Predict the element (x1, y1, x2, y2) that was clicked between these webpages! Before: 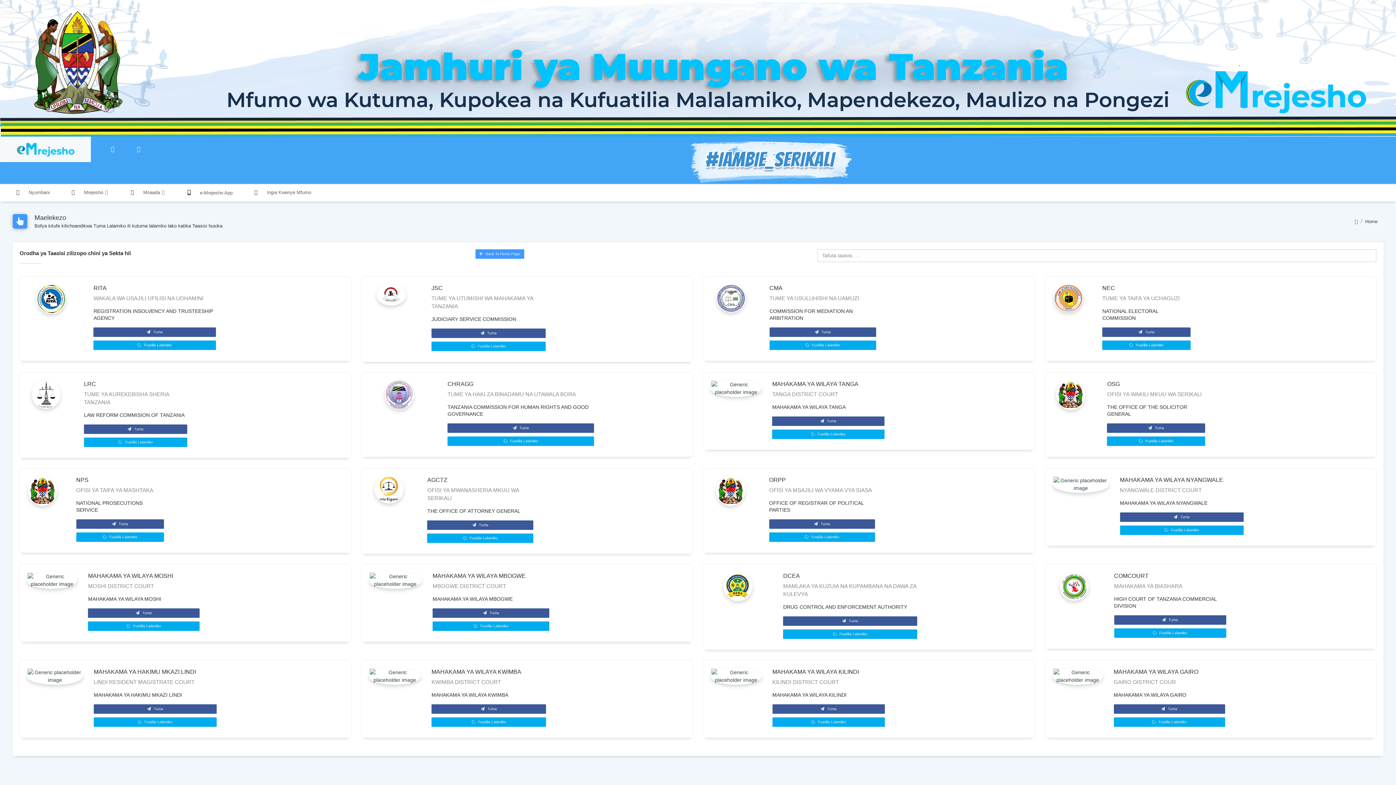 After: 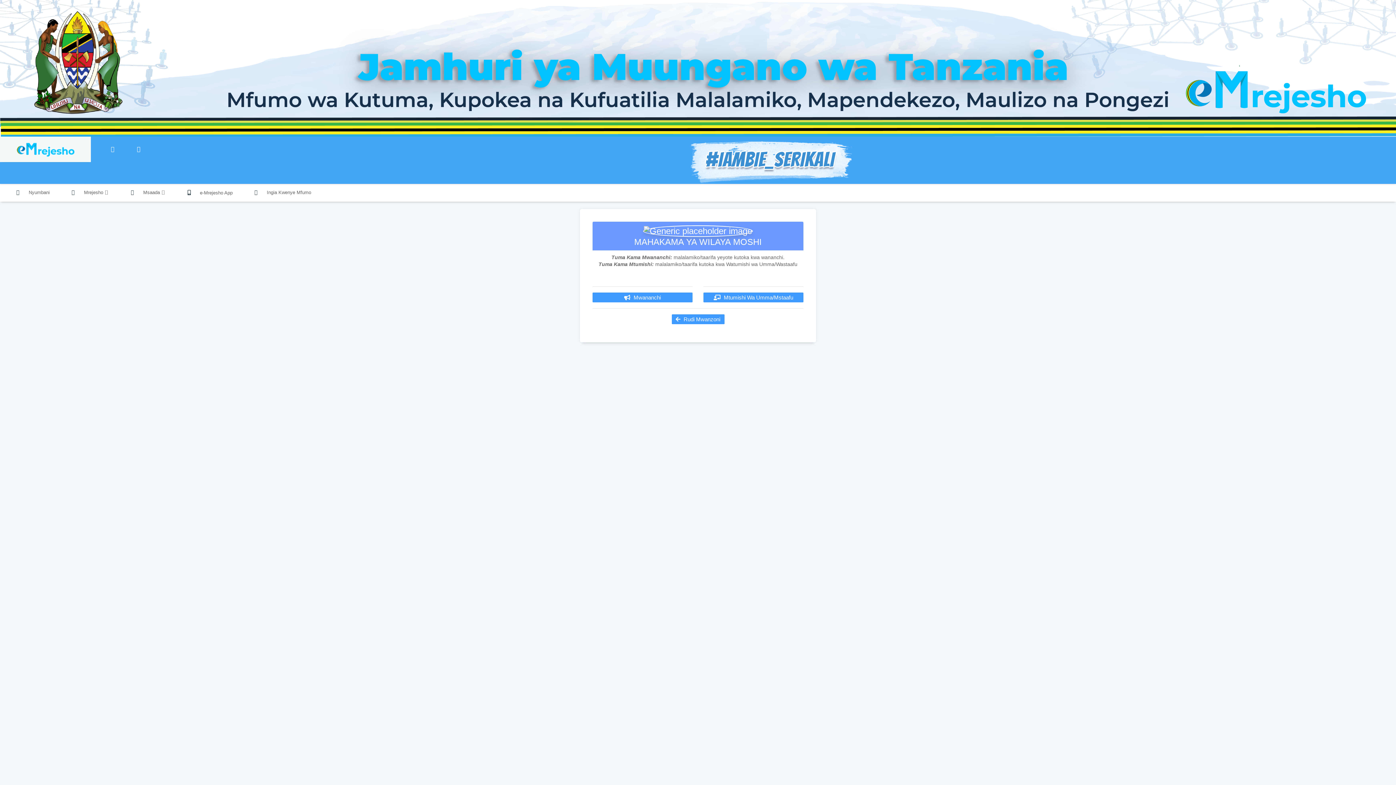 Action: label:  Tuma bbox: (88, 611, 203, 617)